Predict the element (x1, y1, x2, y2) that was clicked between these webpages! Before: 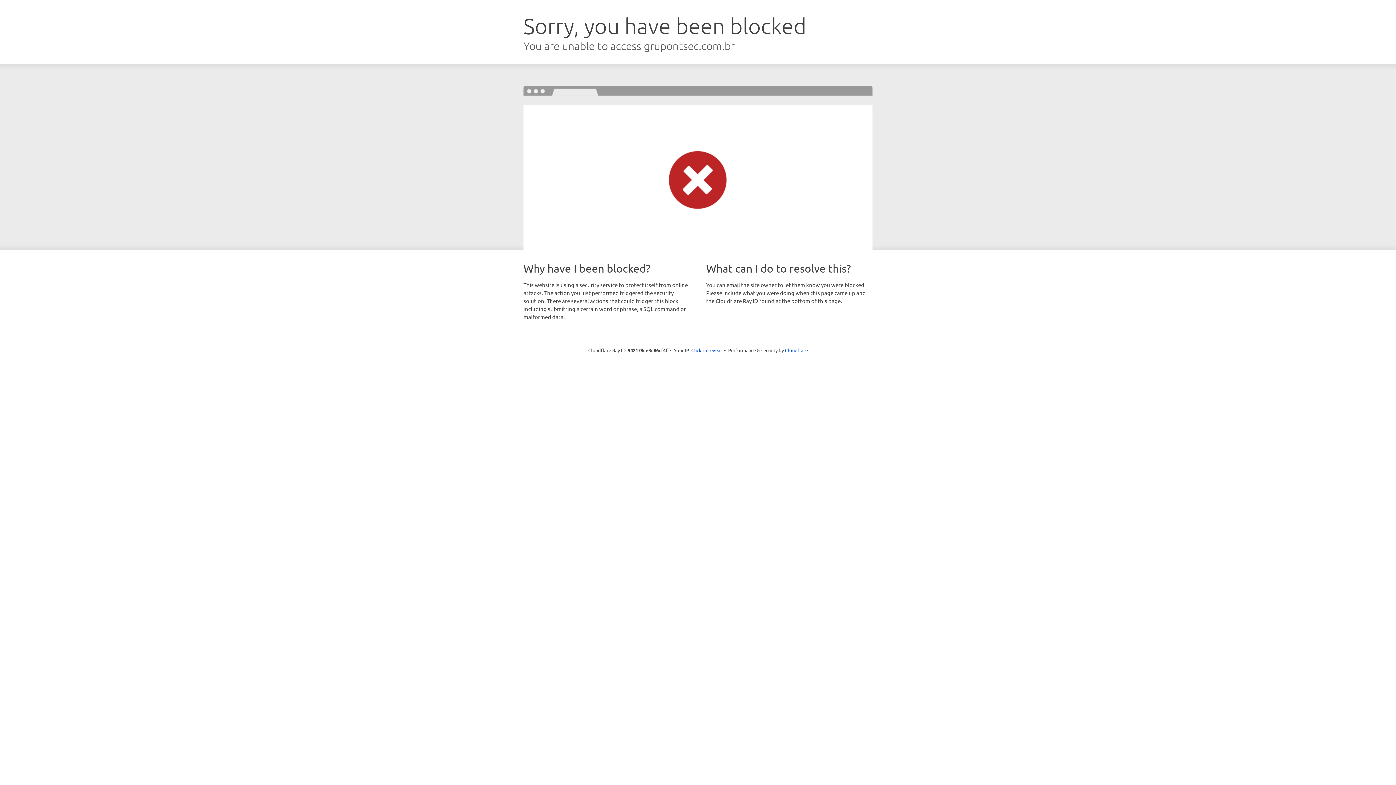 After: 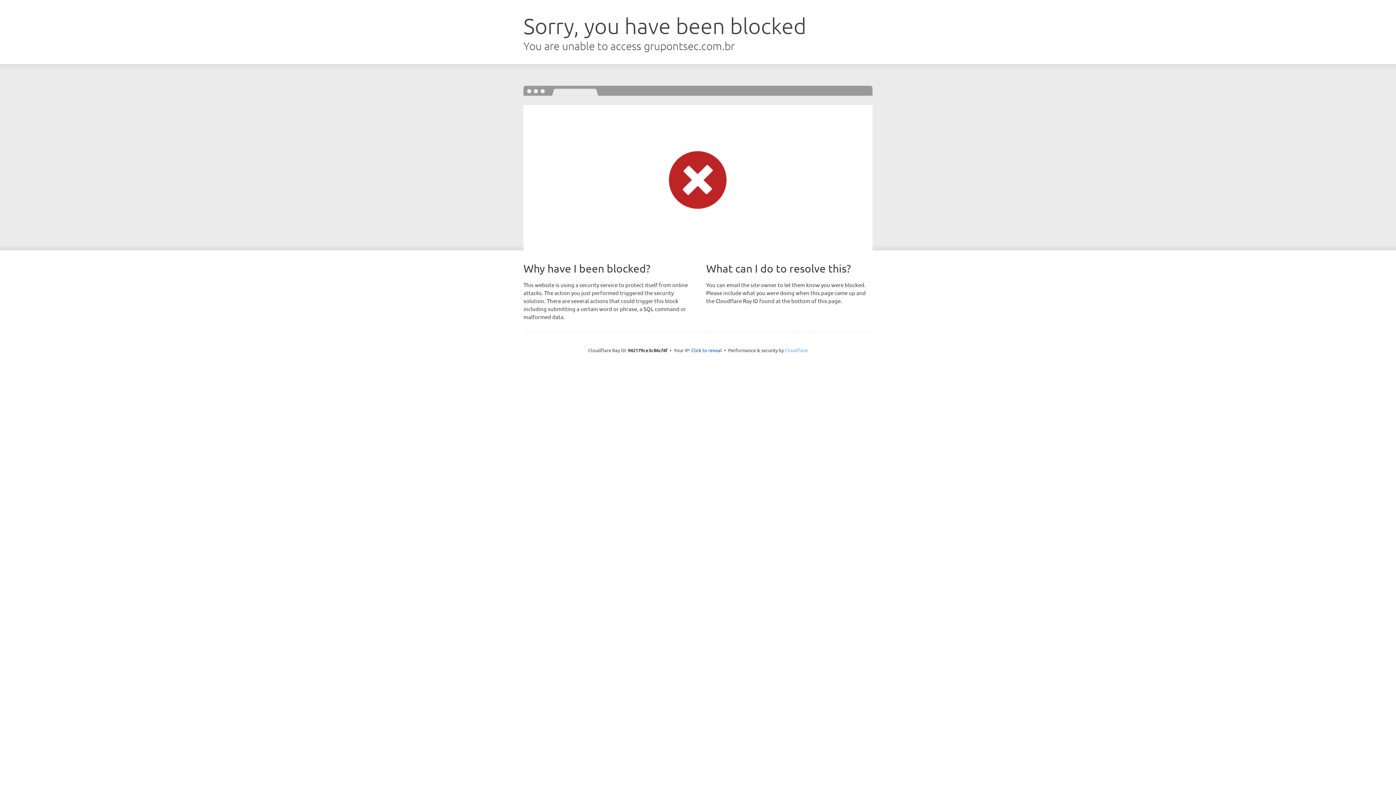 Action: bbox: (785, 347, 808, 353) label: Cloudflare